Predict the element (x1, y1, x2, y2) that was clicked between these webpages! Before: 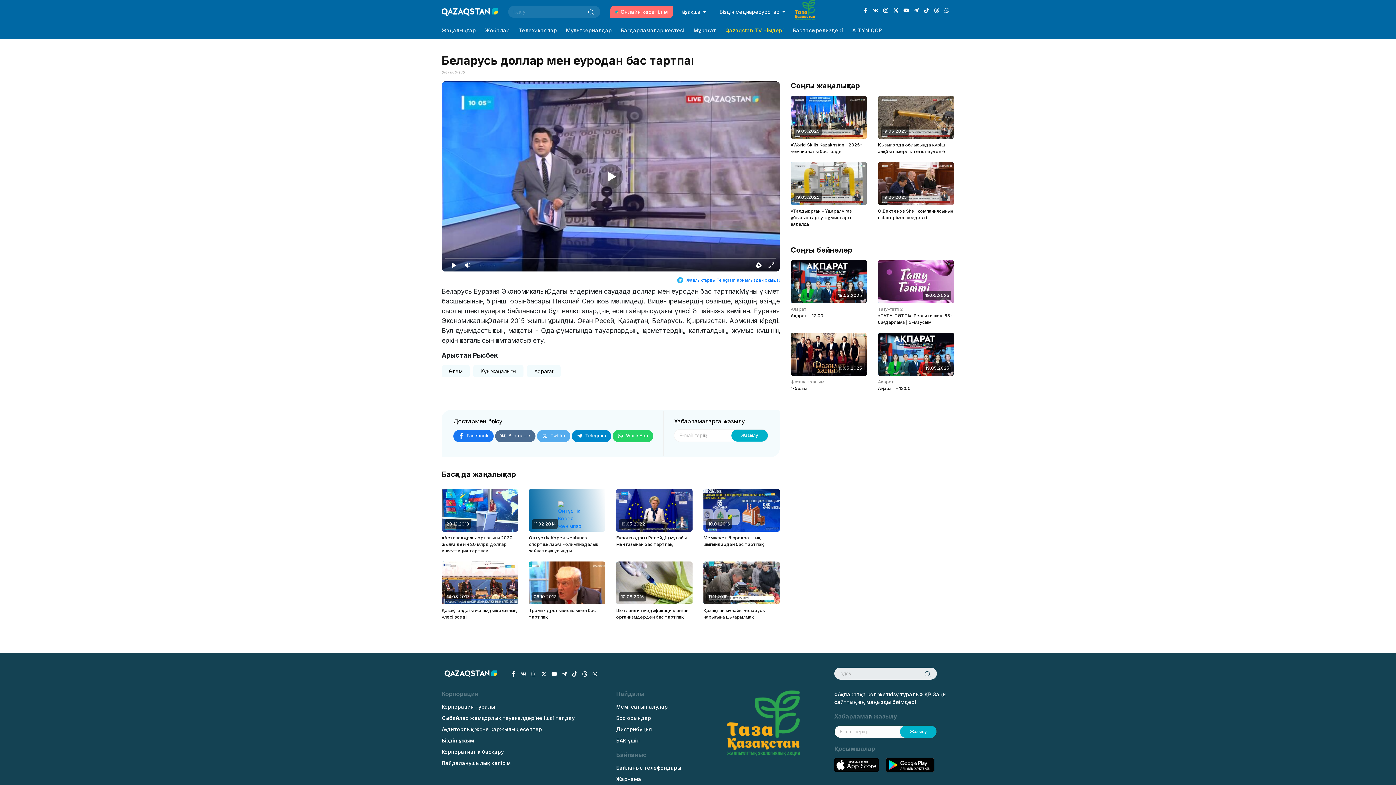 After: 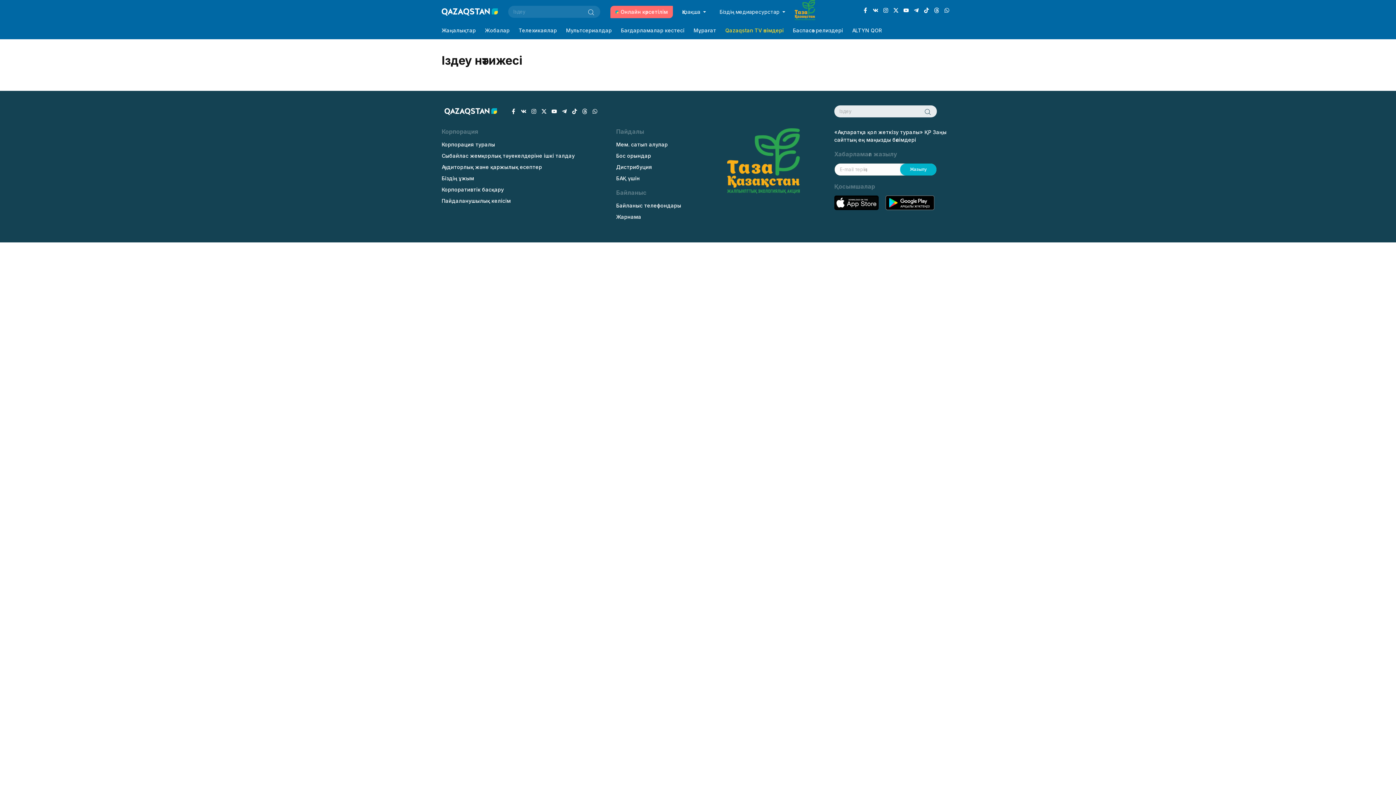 Action: bbox: (918, 667, 937, 679)